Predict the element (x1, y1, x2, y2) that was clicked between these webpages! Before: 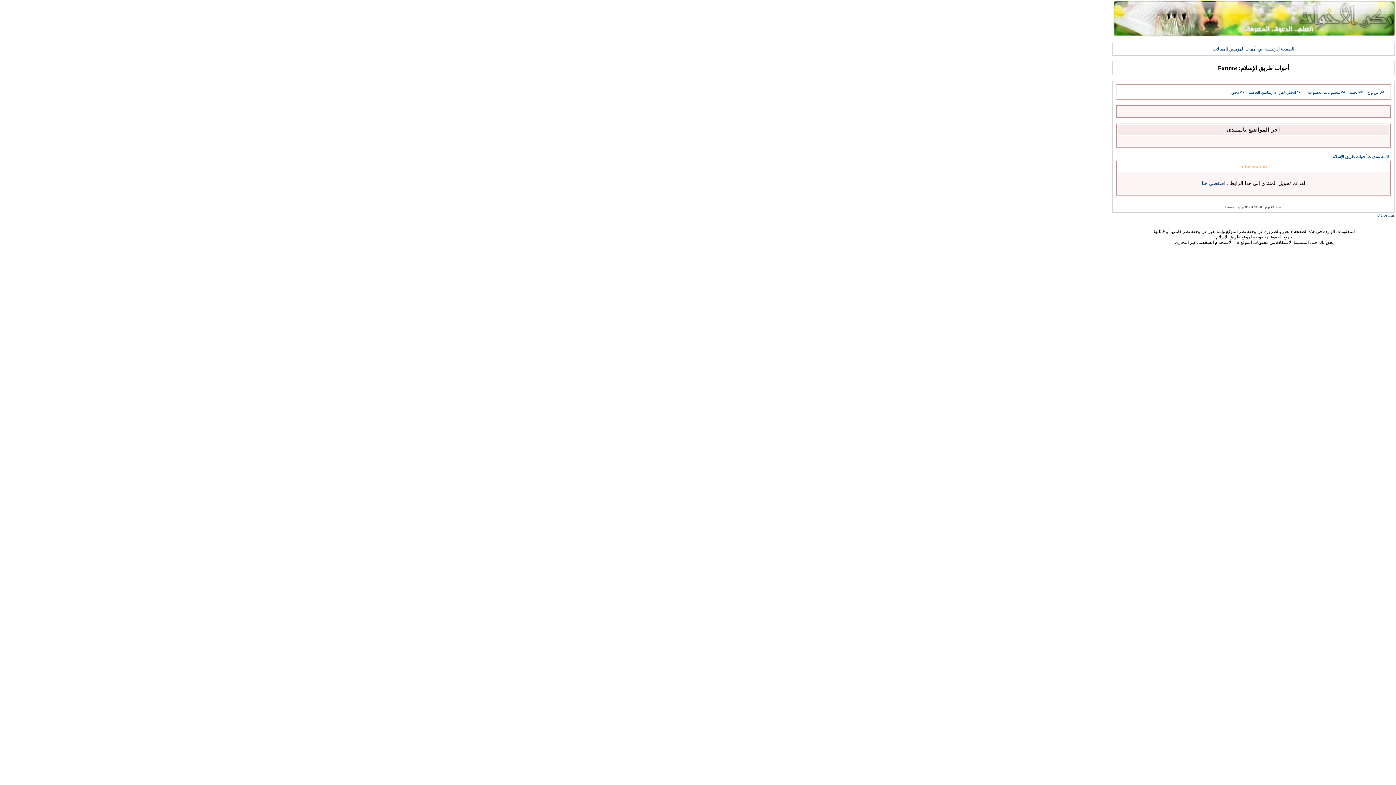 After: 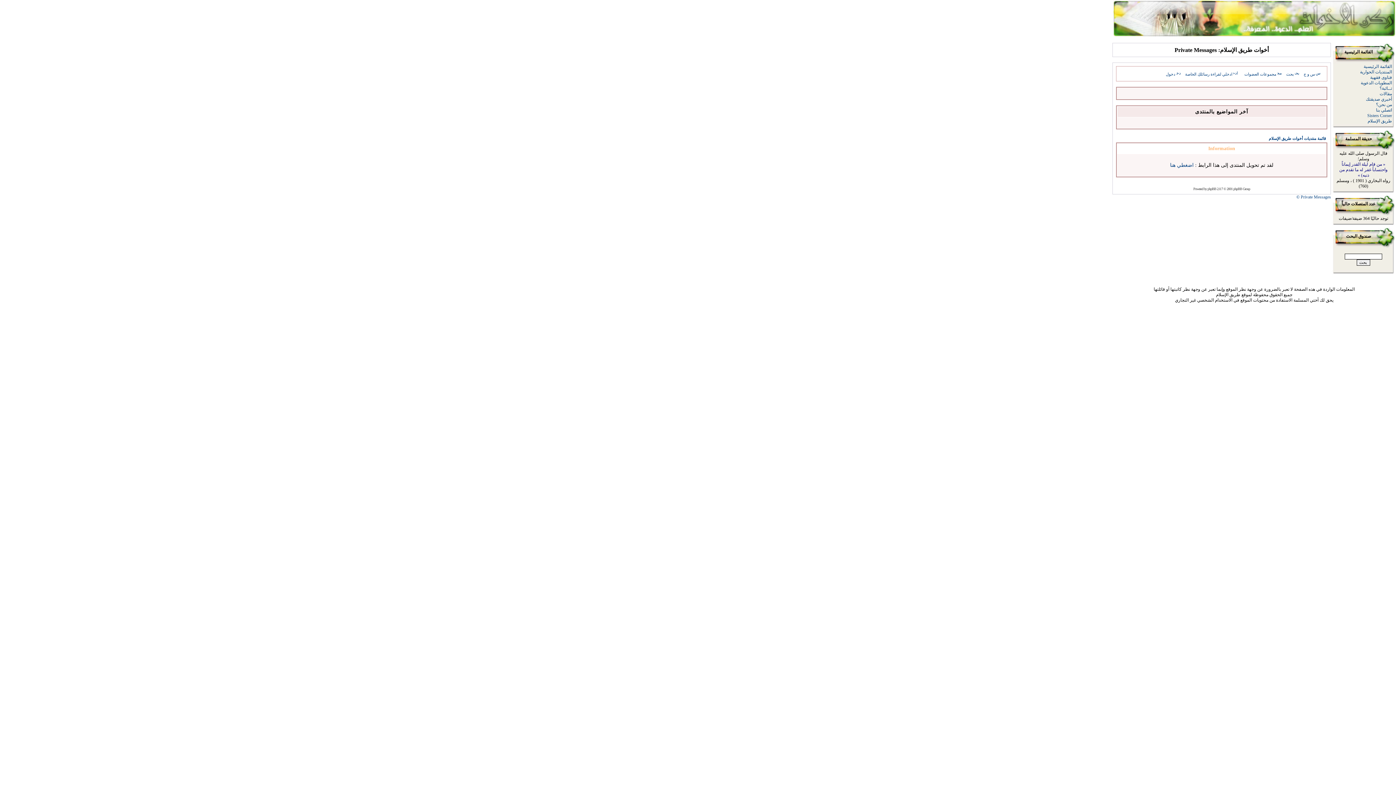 Action: label: ادخلي لقراءة رسائلكِ الخاصة bbox: (1249, 90, 1302, 94)